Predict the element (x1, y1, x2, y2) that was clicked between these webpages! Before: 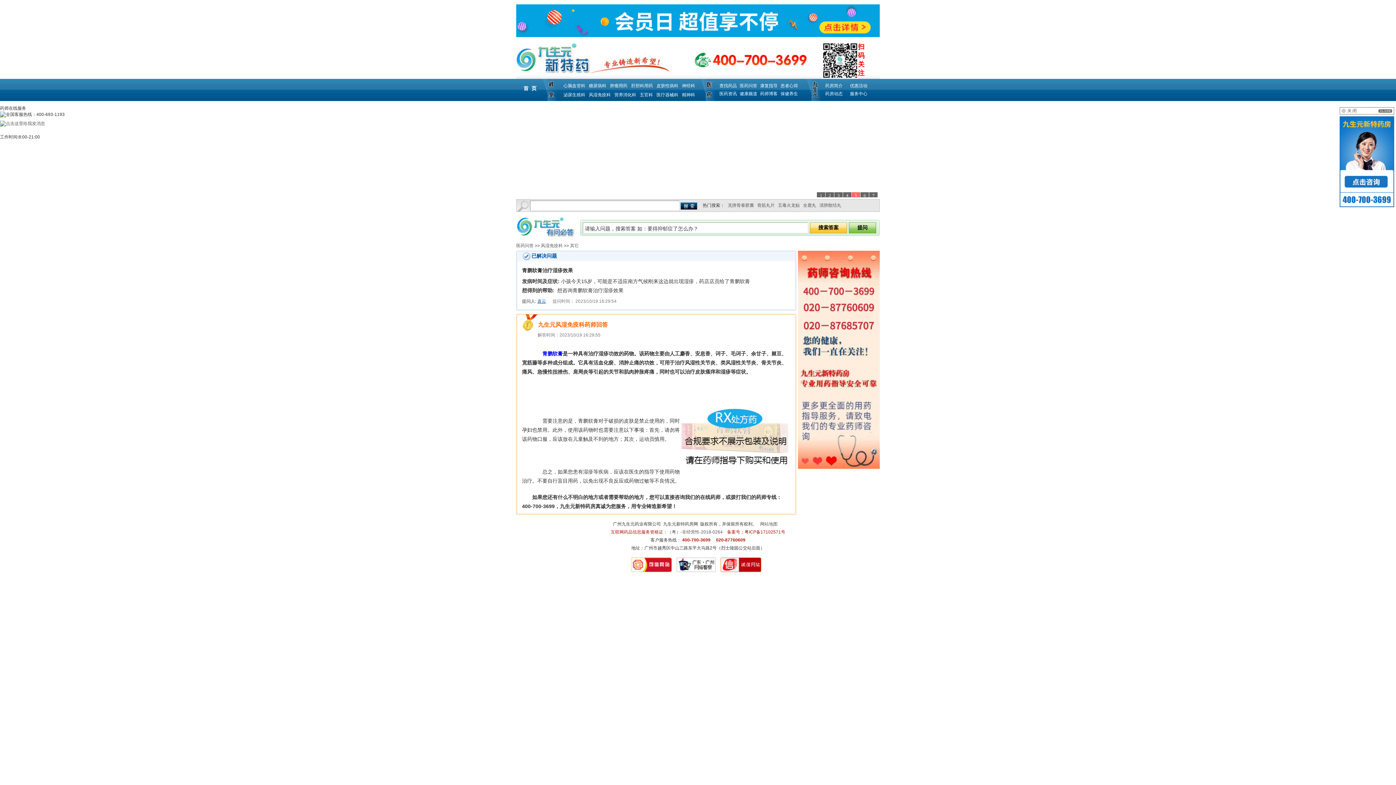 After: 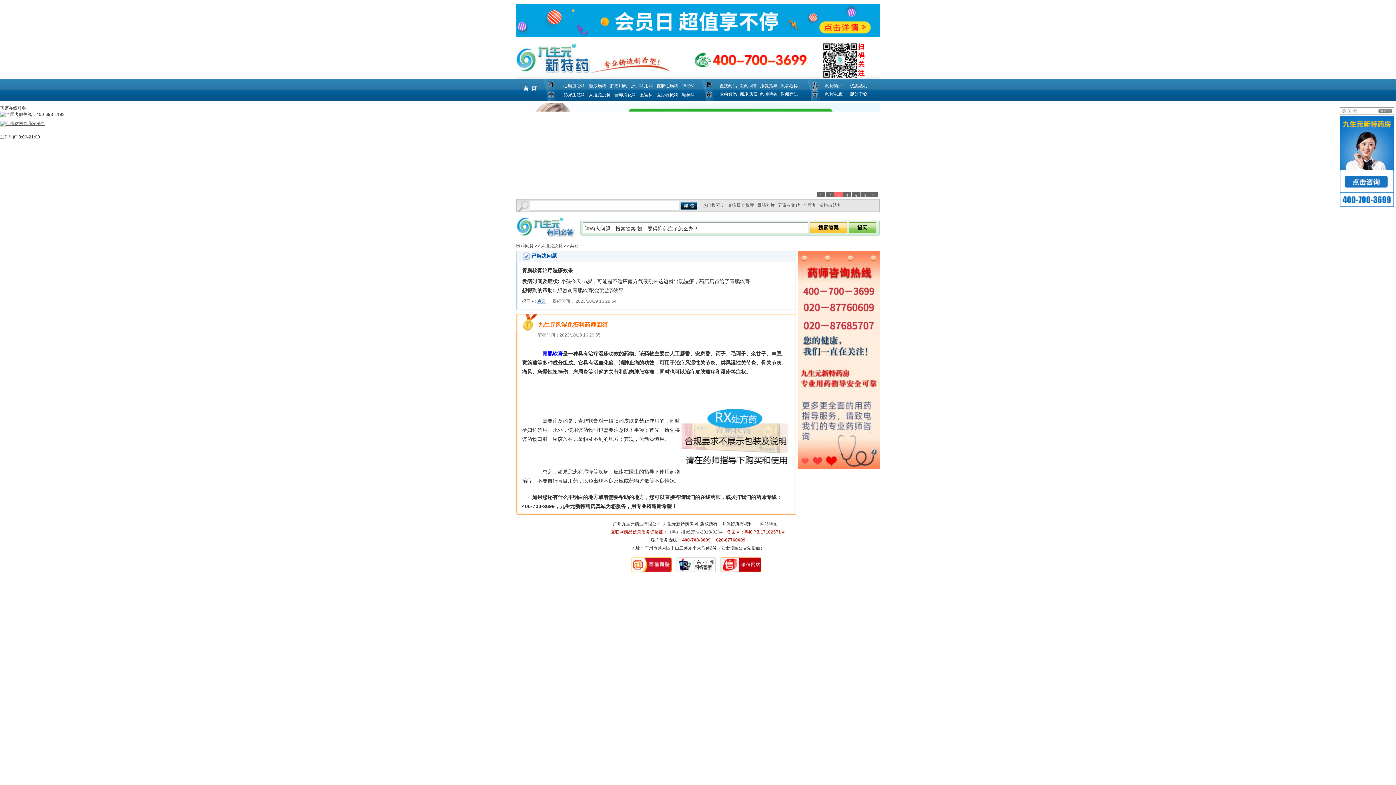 Action: bbox: (0, 121, 45, 126)